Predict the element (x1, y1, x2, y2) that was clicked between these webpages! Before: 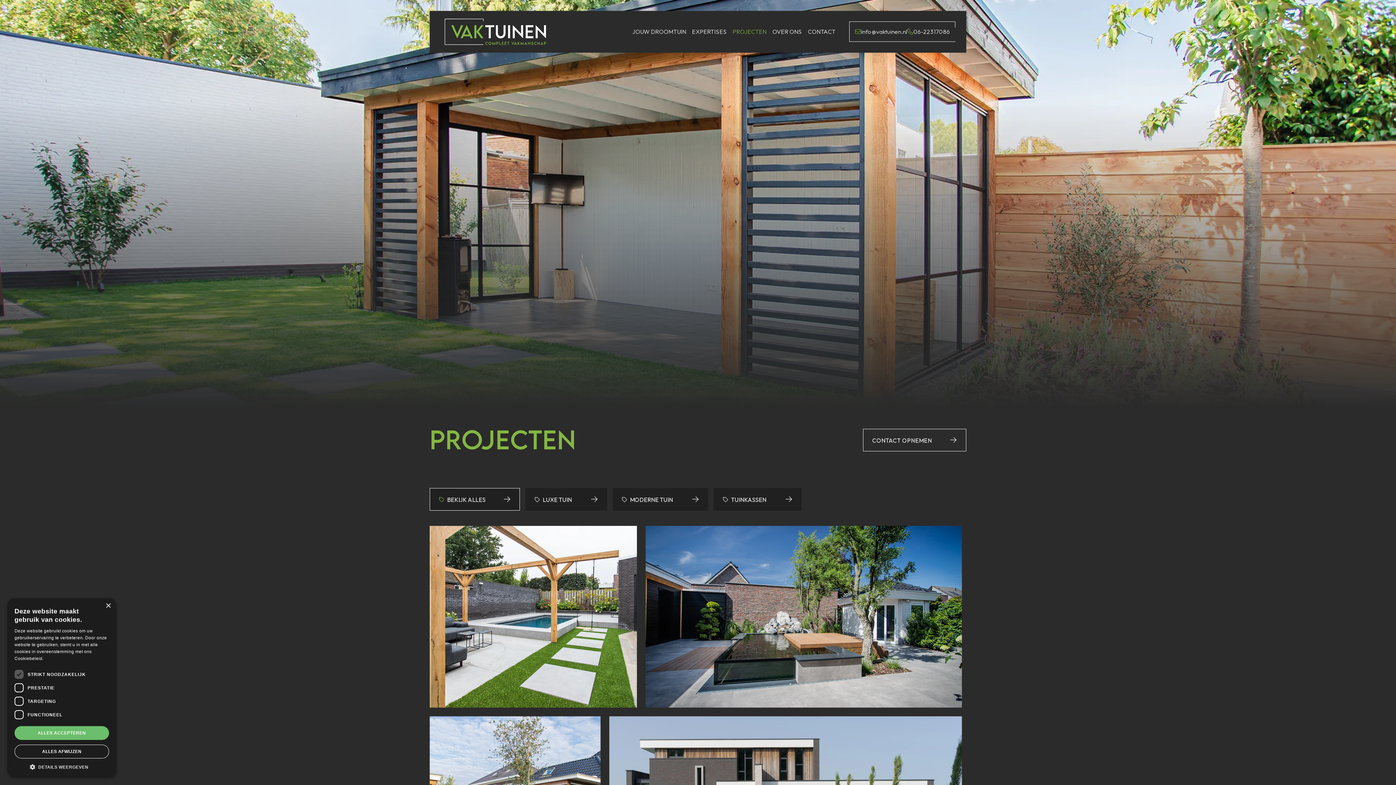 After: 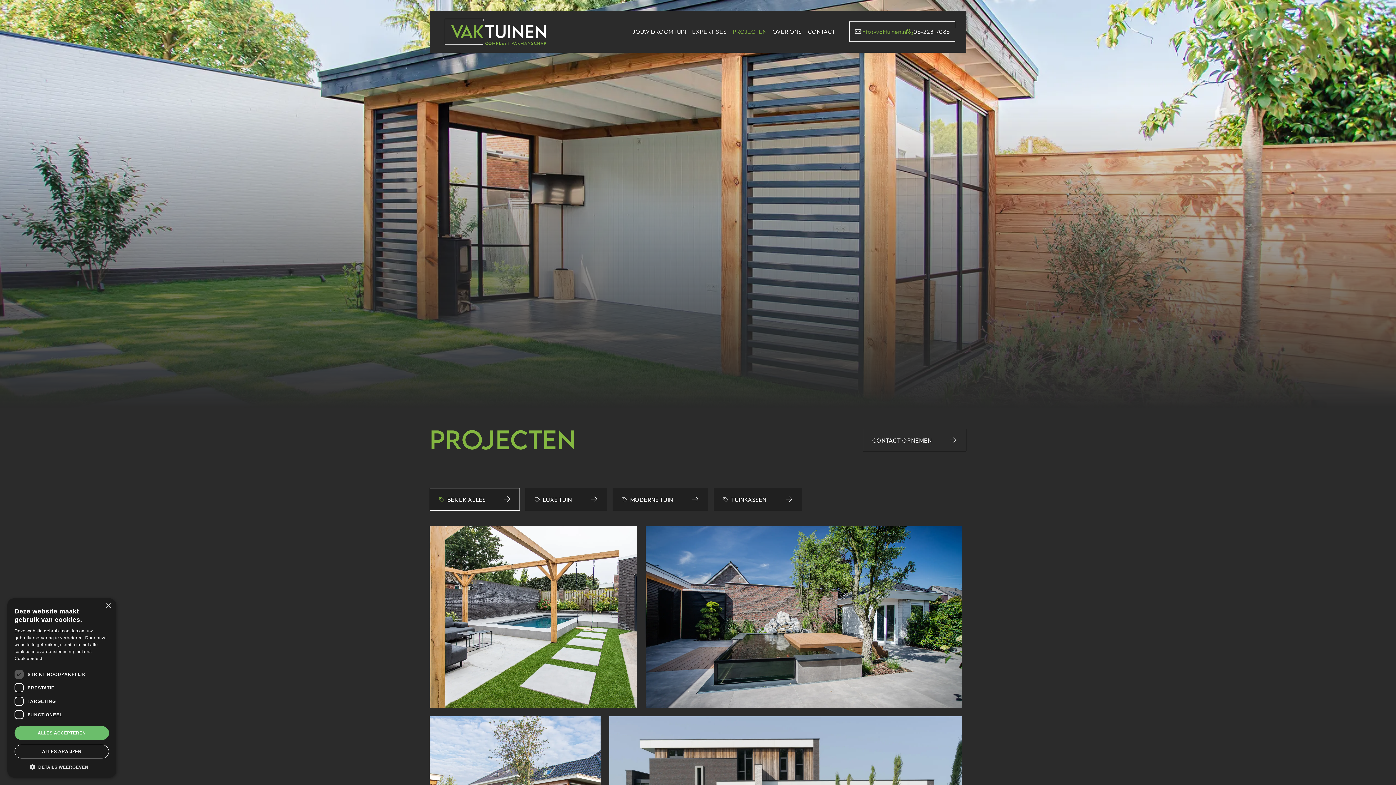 Action: bbox: (859, 27, 909, 36) label: info@vaktuinen.nl